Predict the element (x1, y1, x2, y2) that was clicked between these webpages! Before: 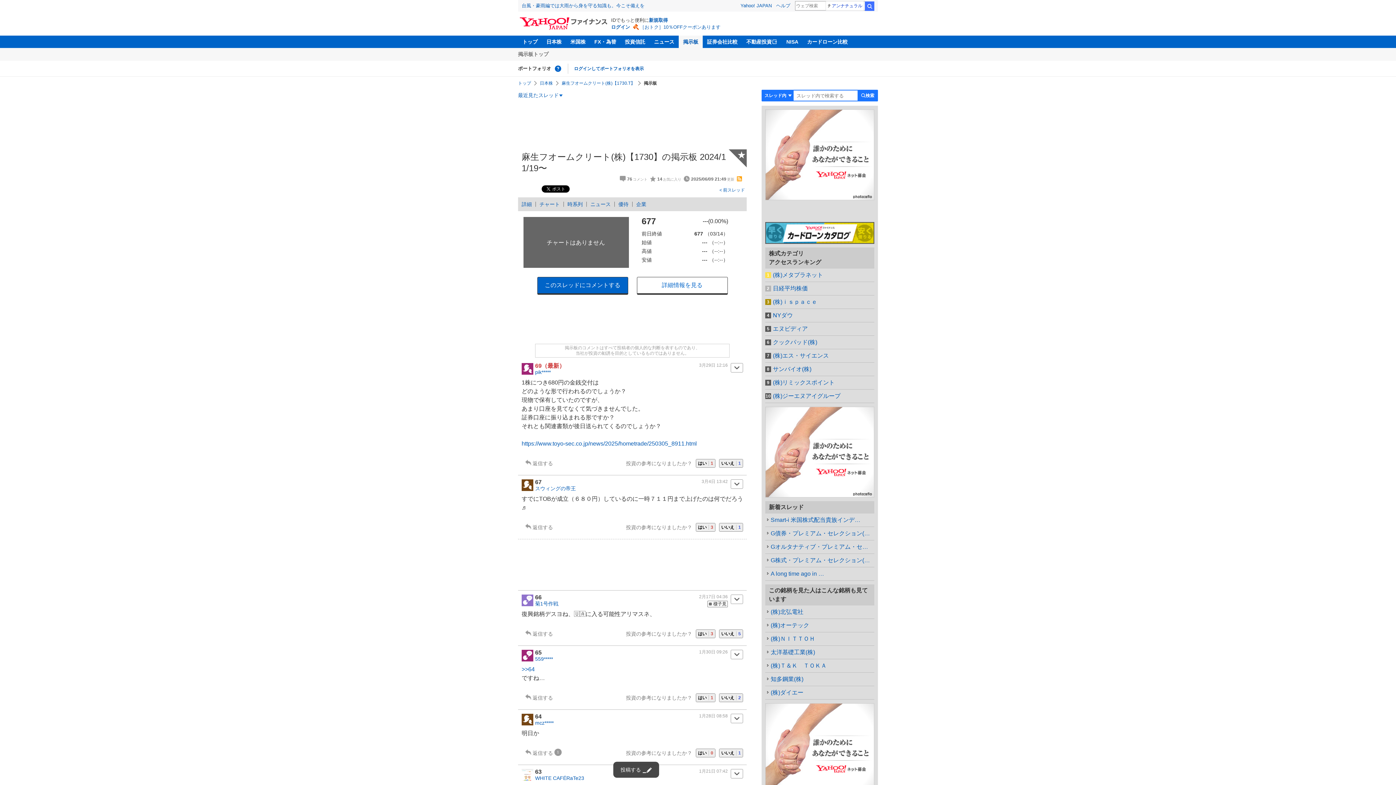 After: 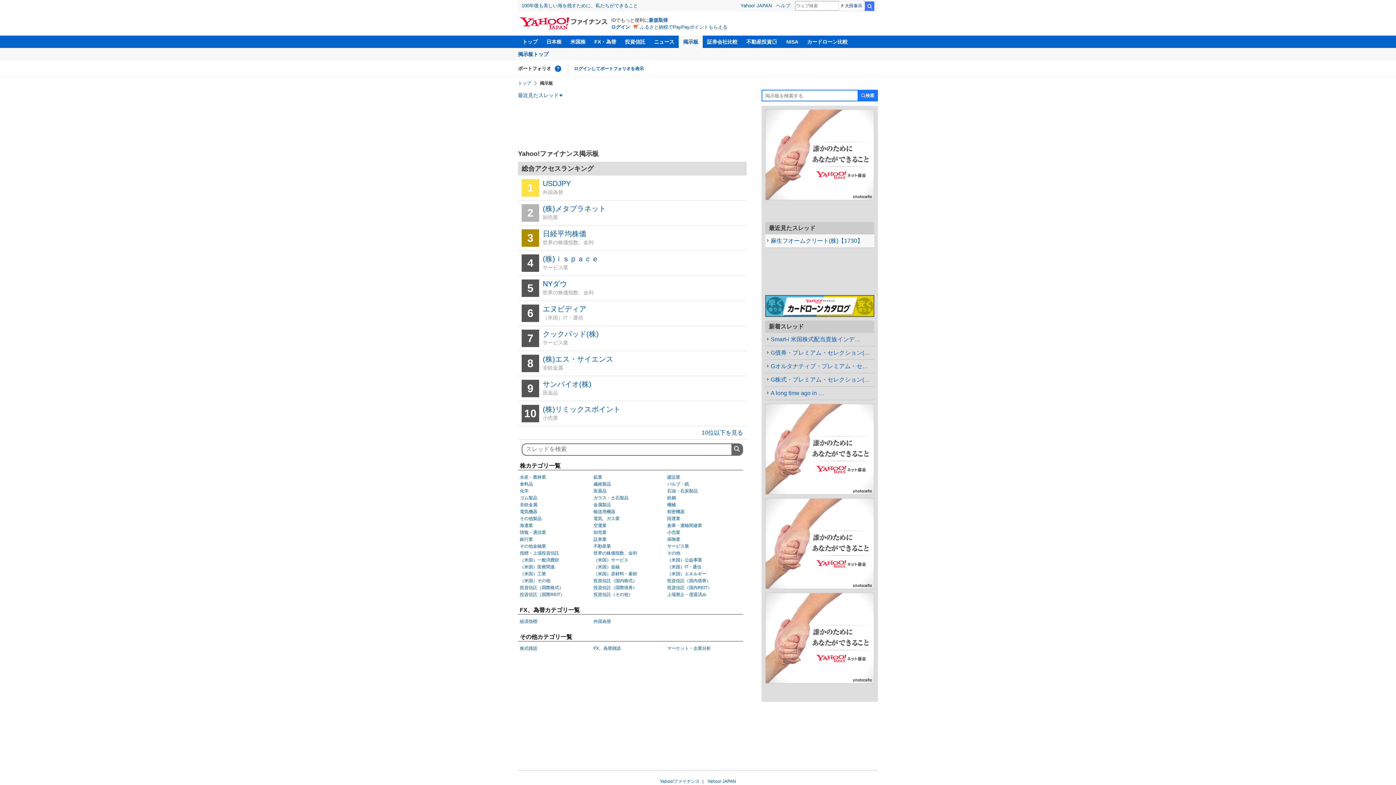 Action: bbox: (518, 50, 548, 57) label: 掲示板トップ